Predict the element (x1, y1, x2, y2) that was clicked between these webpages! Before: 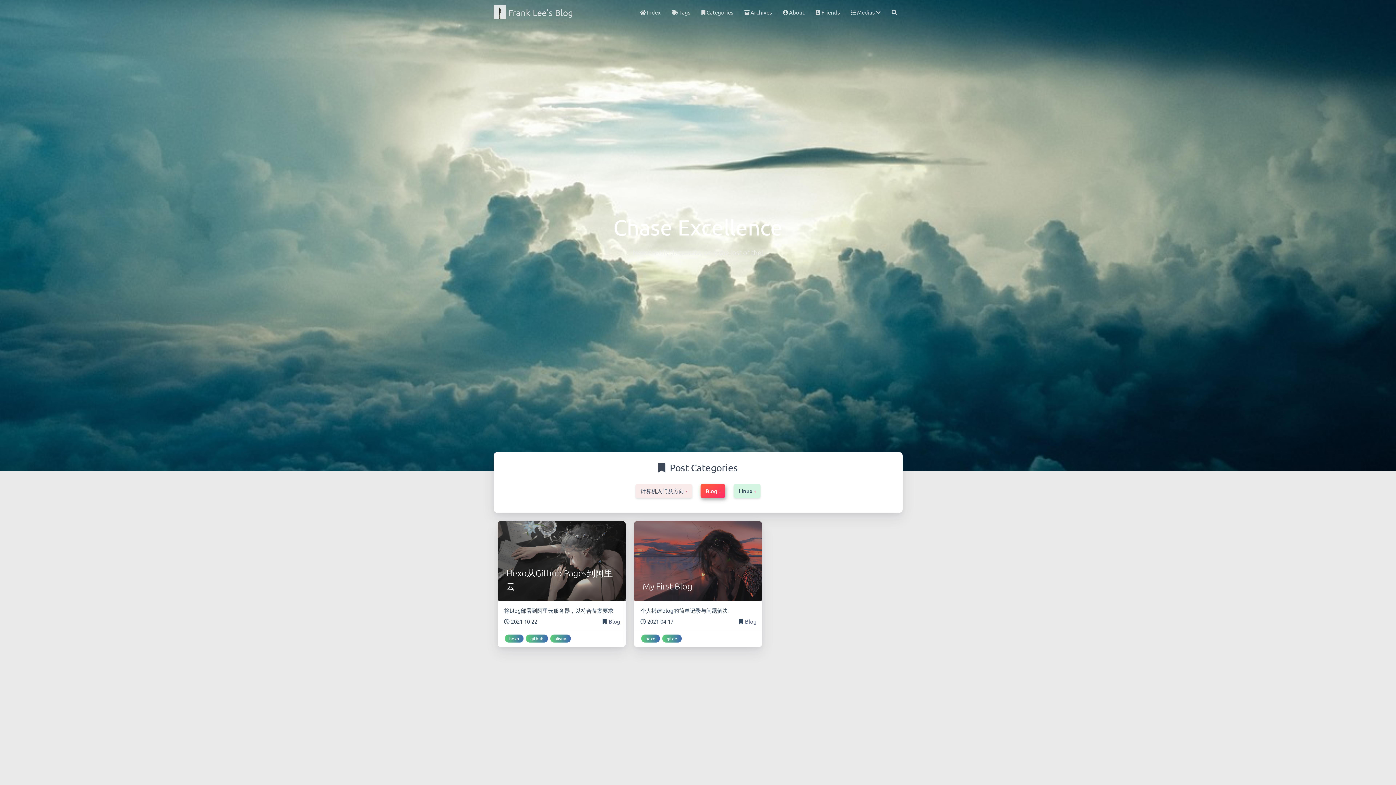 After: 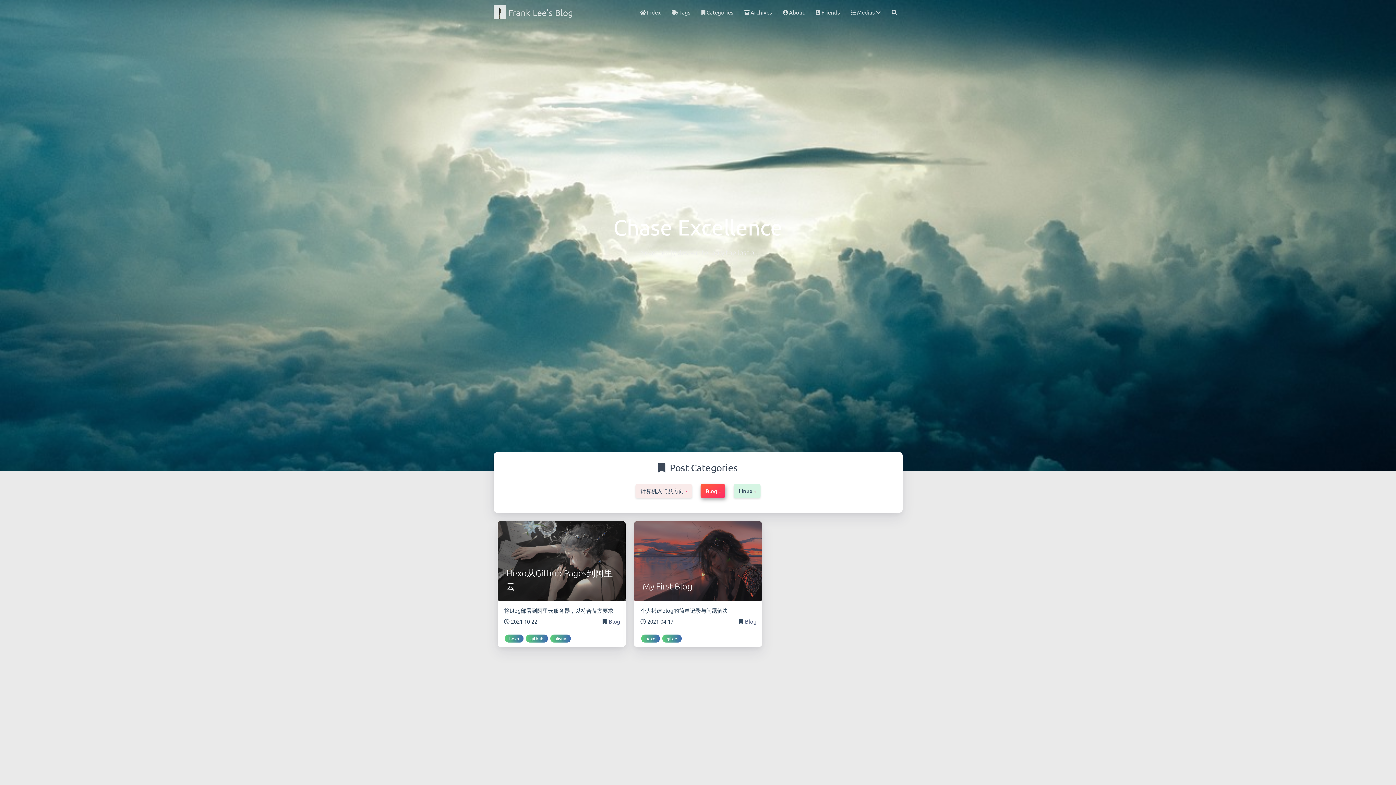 Action: bbox: (743, 618, 756, 624) label: Blog